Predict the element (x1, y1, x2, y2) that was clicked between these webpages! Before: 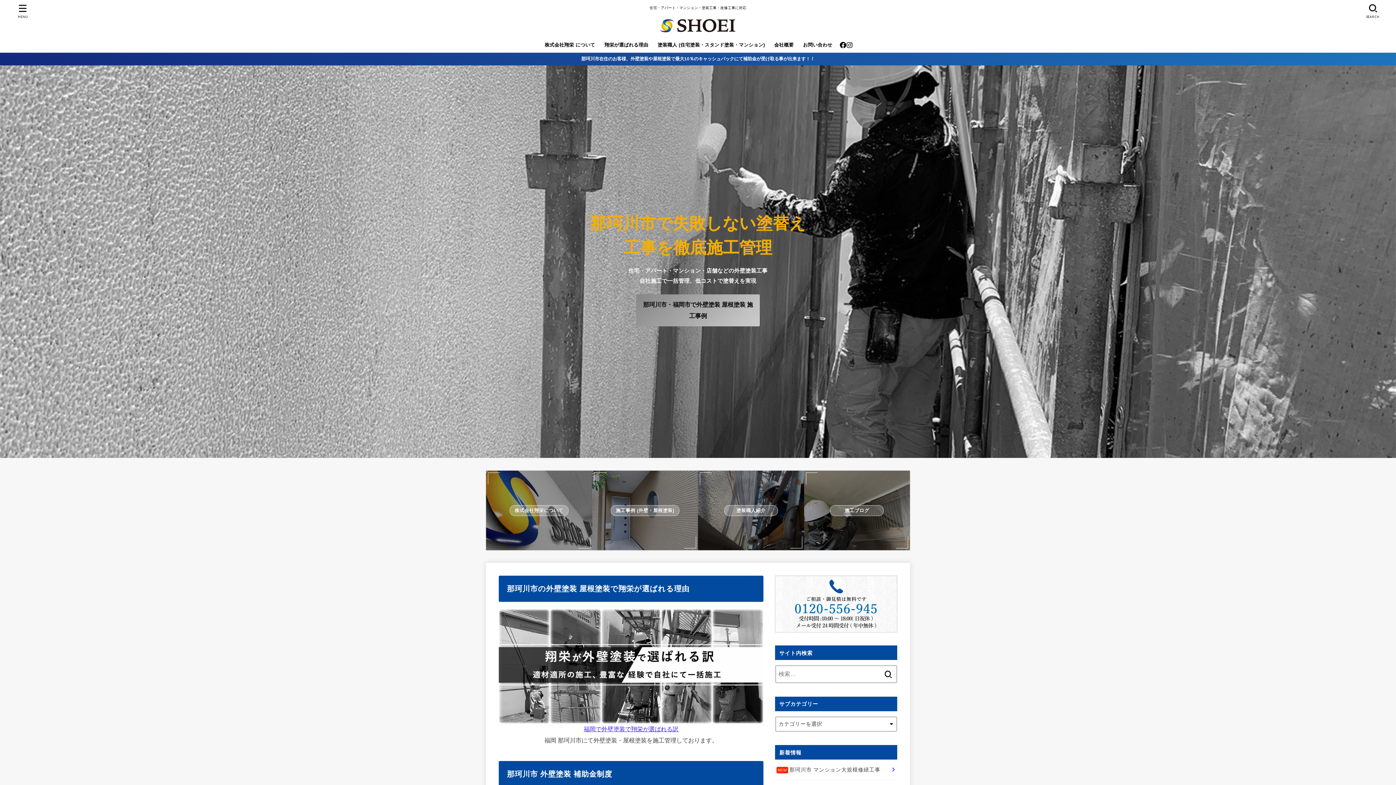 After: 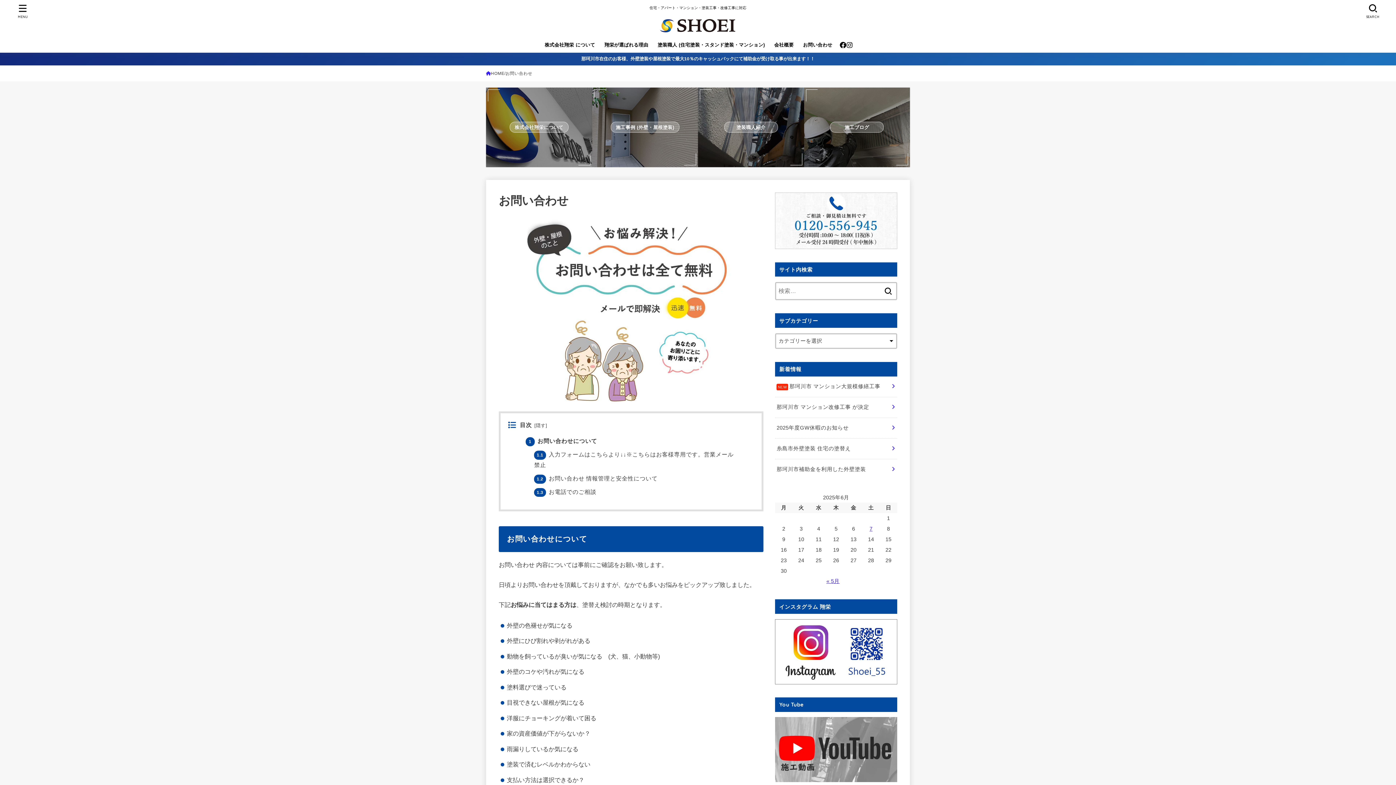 Action: bbox: (798, 37, 837, 52) label: お問い合わせ